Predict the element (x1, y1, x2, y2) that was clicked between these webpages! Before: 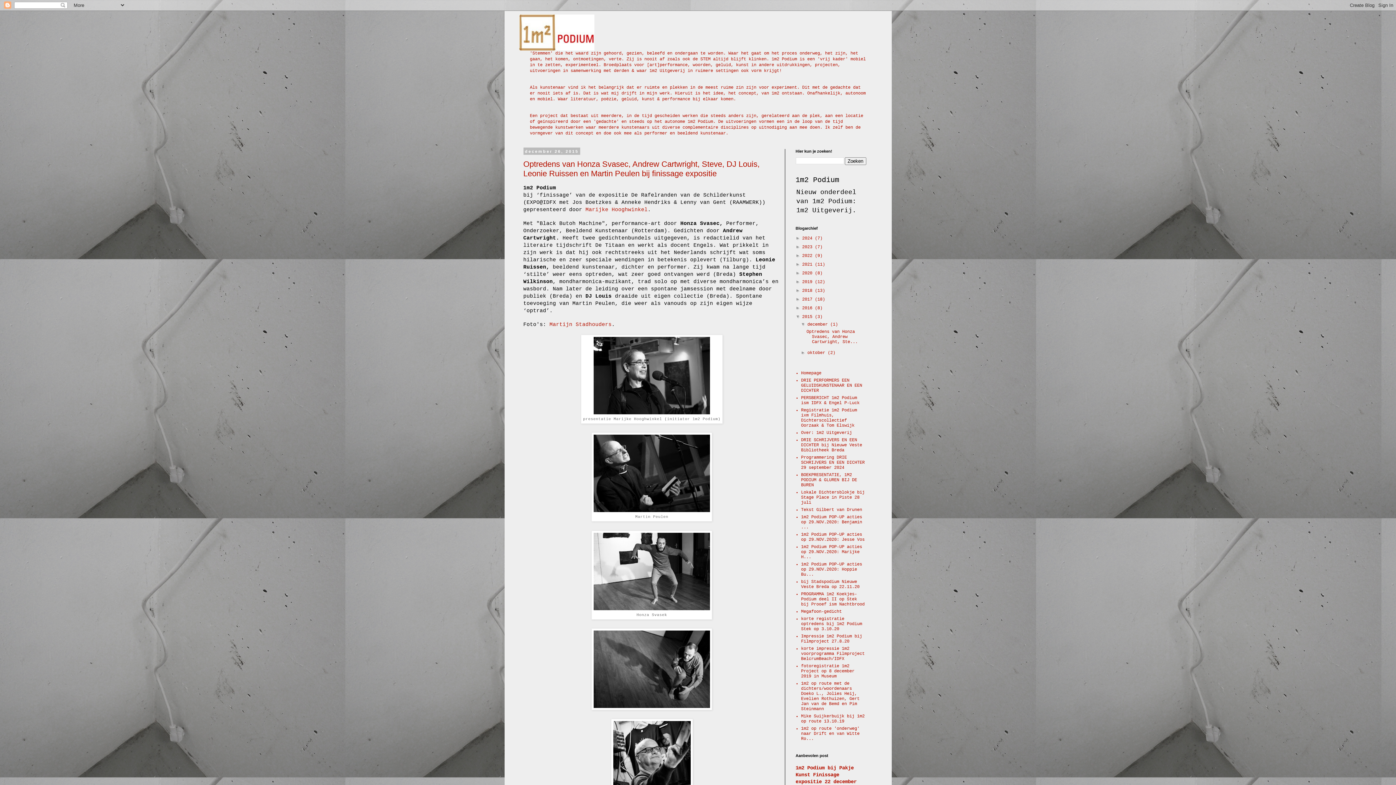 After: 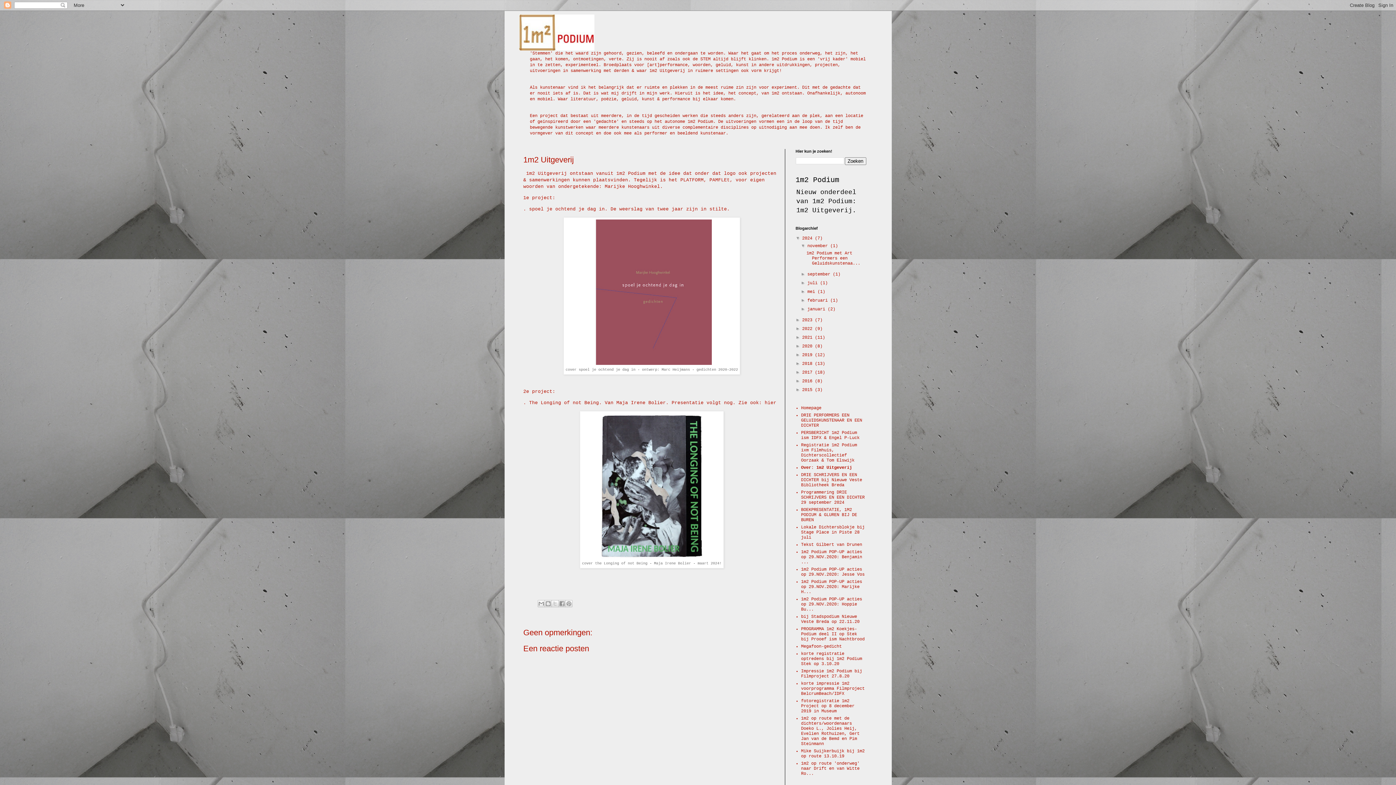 Action: bbox: (801, 430, 852, 435) label: Over: 1m2 Uitgeverij